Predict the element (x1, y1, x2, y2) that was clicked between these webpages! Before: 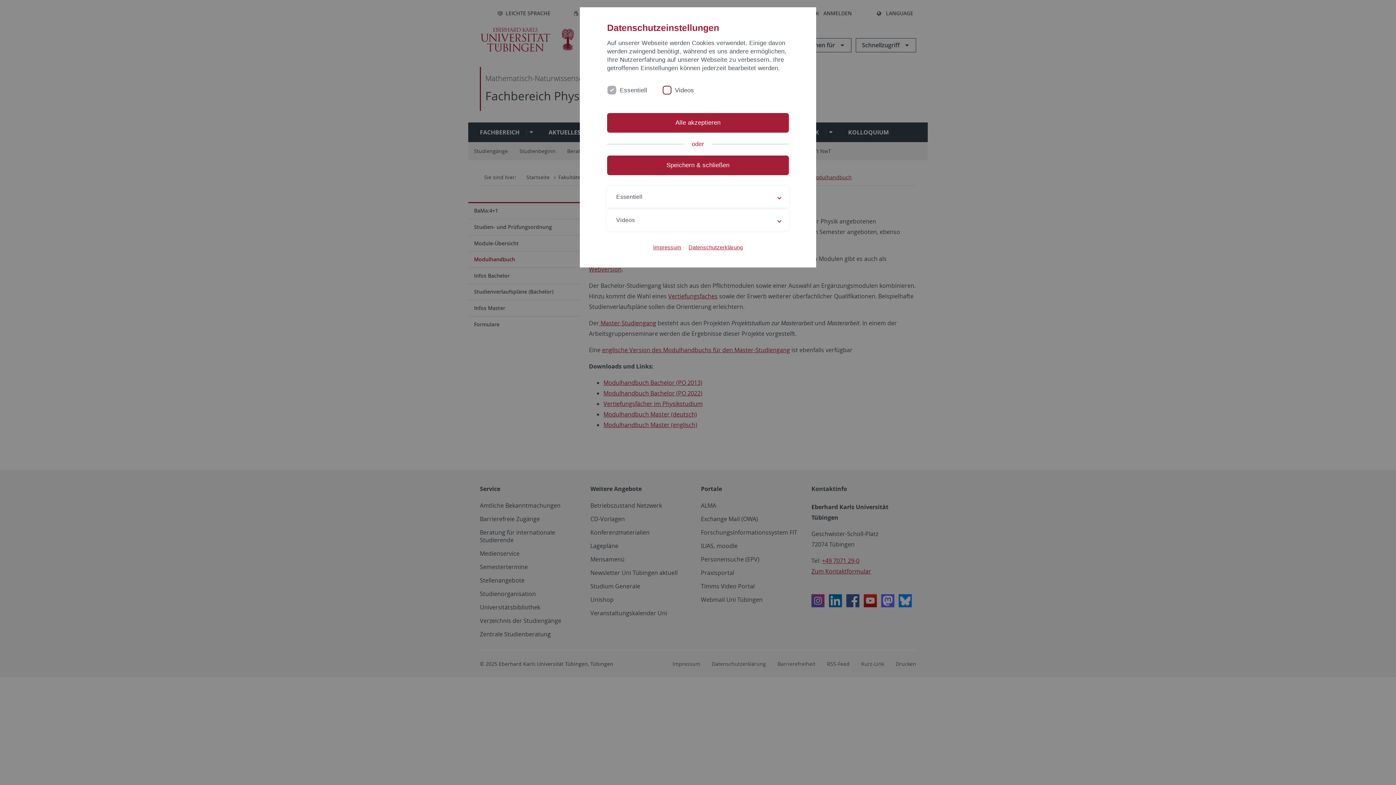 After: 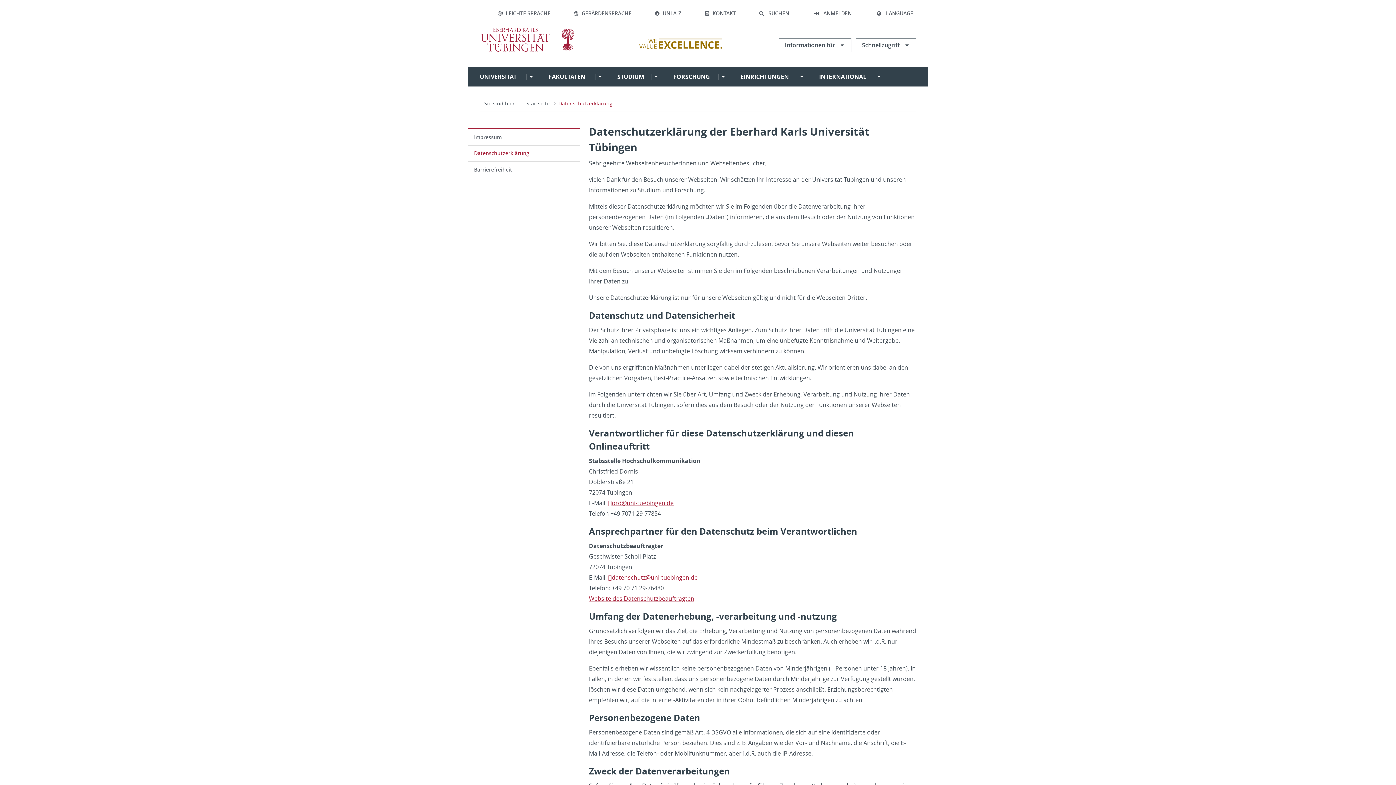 Action: bbox: (688, 243, 742, 251) label: Datenschutzerklärung